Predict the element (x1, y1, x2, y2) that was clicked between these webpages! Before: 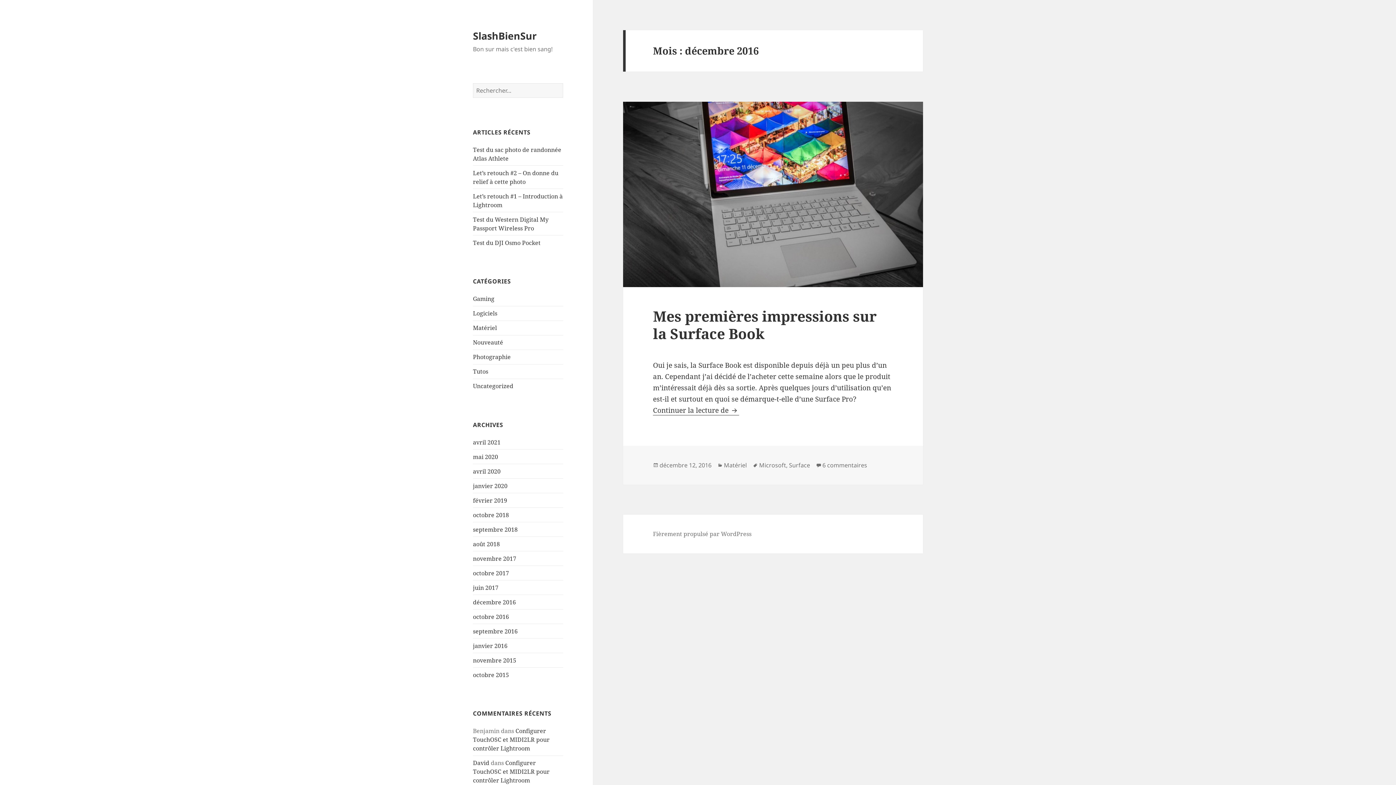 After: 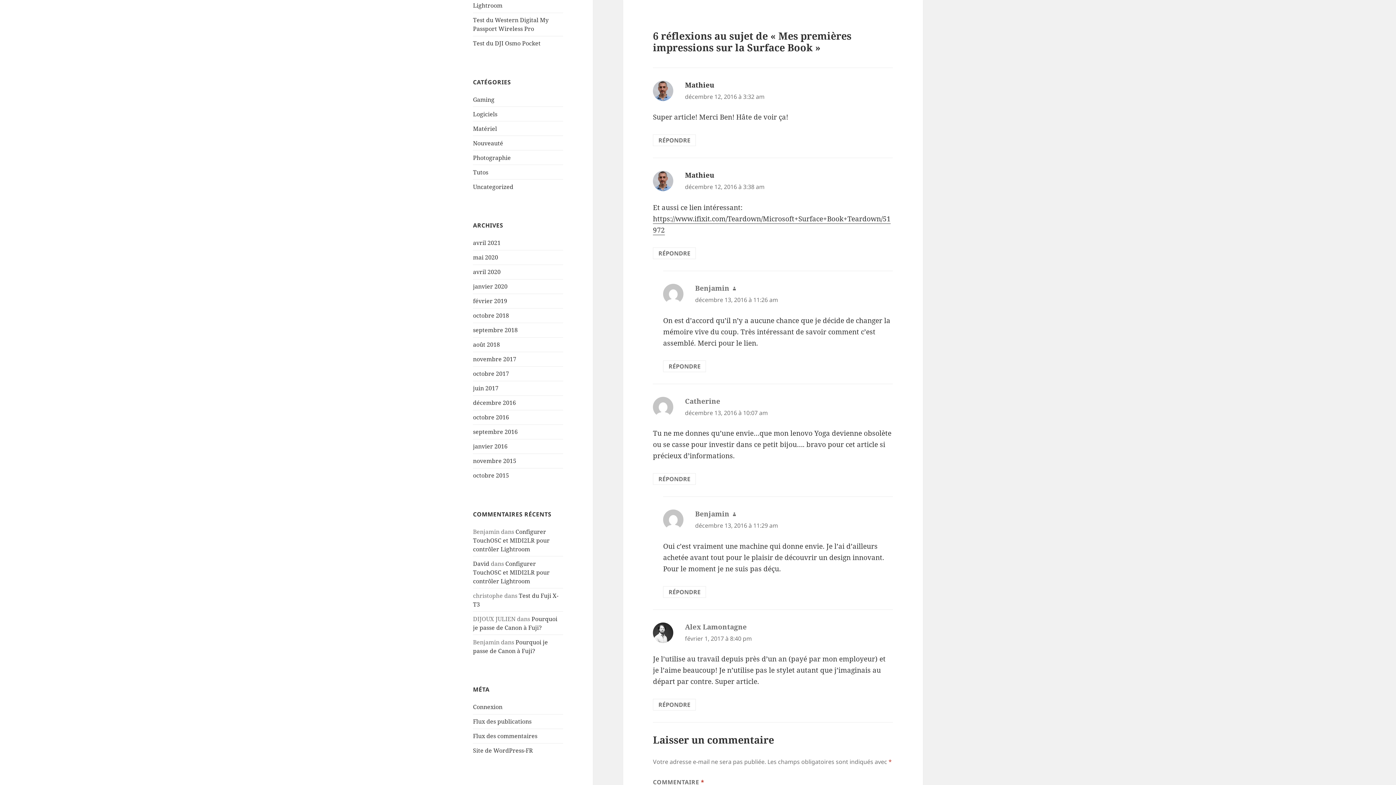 Action: bbox: (822, 461, 867, 469) label: 6 commentaires
sur Mes premières impressions sur la Surface Book